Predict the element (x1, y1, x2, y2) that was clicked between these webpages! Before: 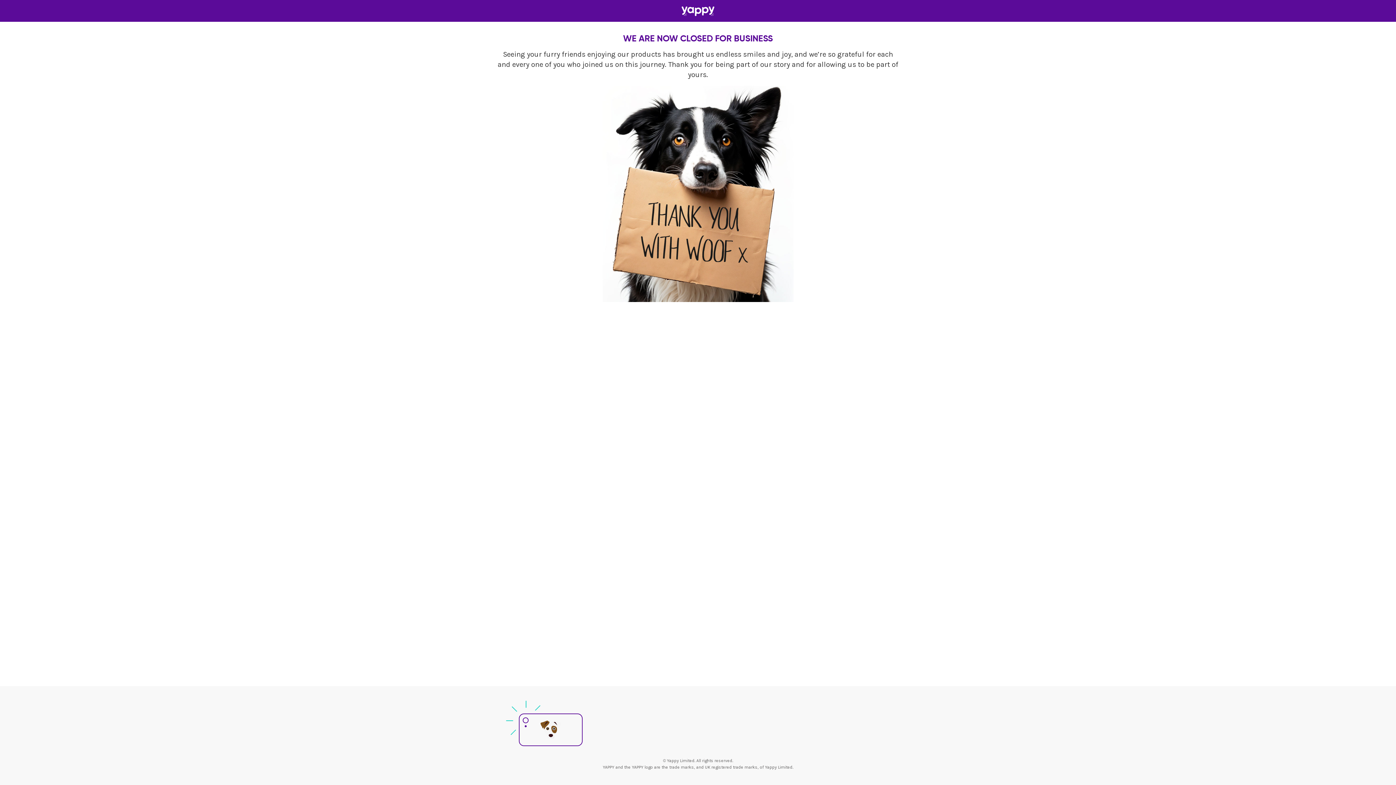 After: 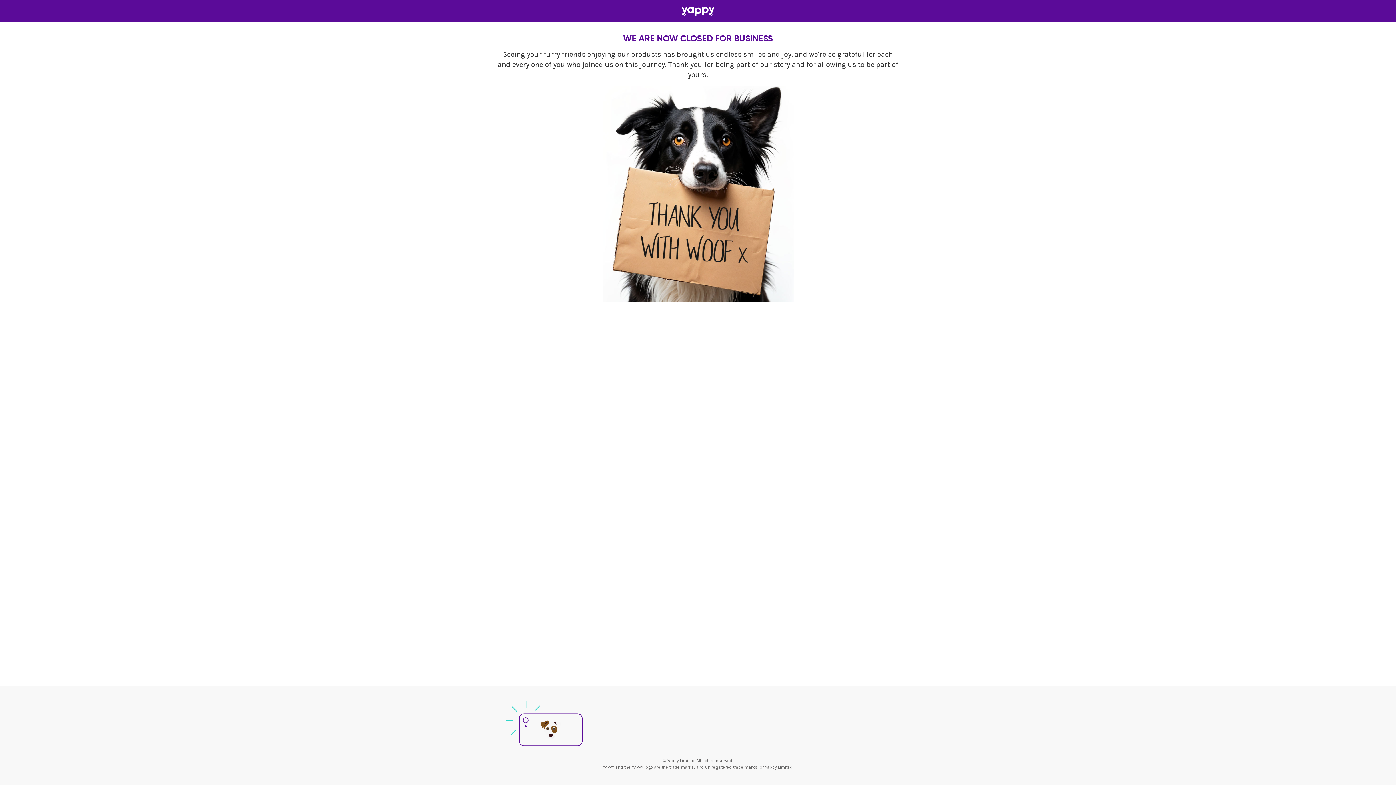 Action: bbox: (681, 5, 714, 16)